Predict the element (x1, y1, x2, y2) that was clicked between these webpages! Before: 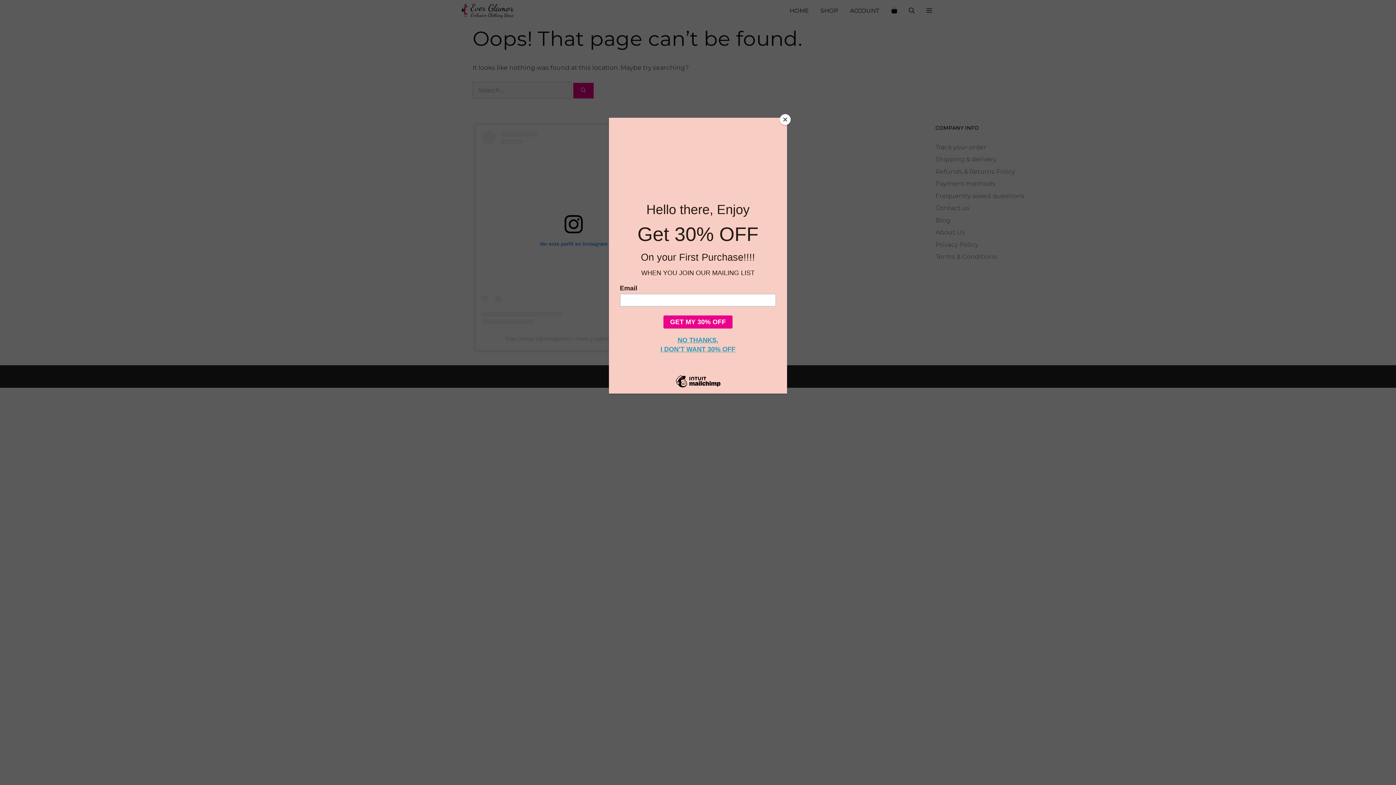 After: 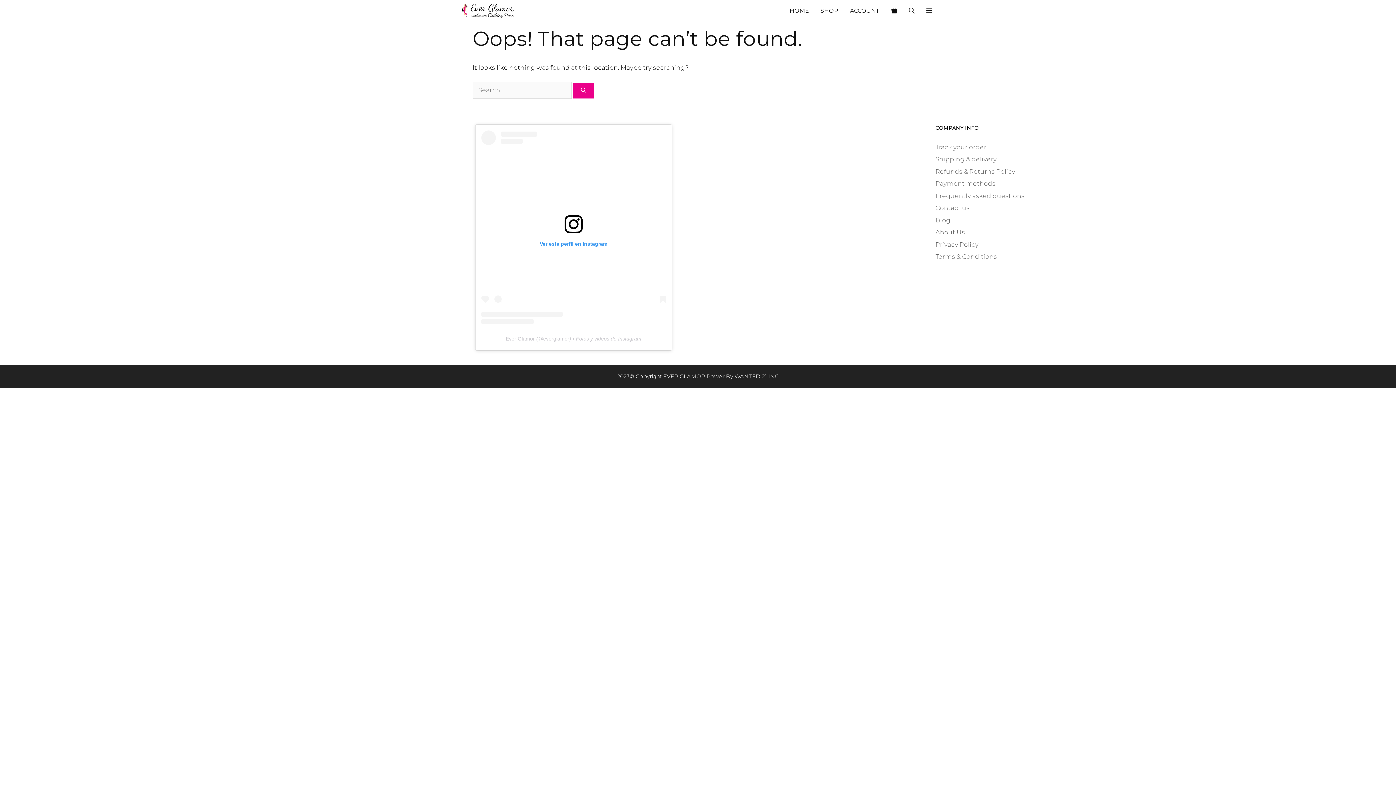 Action: bbox: (780, 114, 790, 125) label: Close